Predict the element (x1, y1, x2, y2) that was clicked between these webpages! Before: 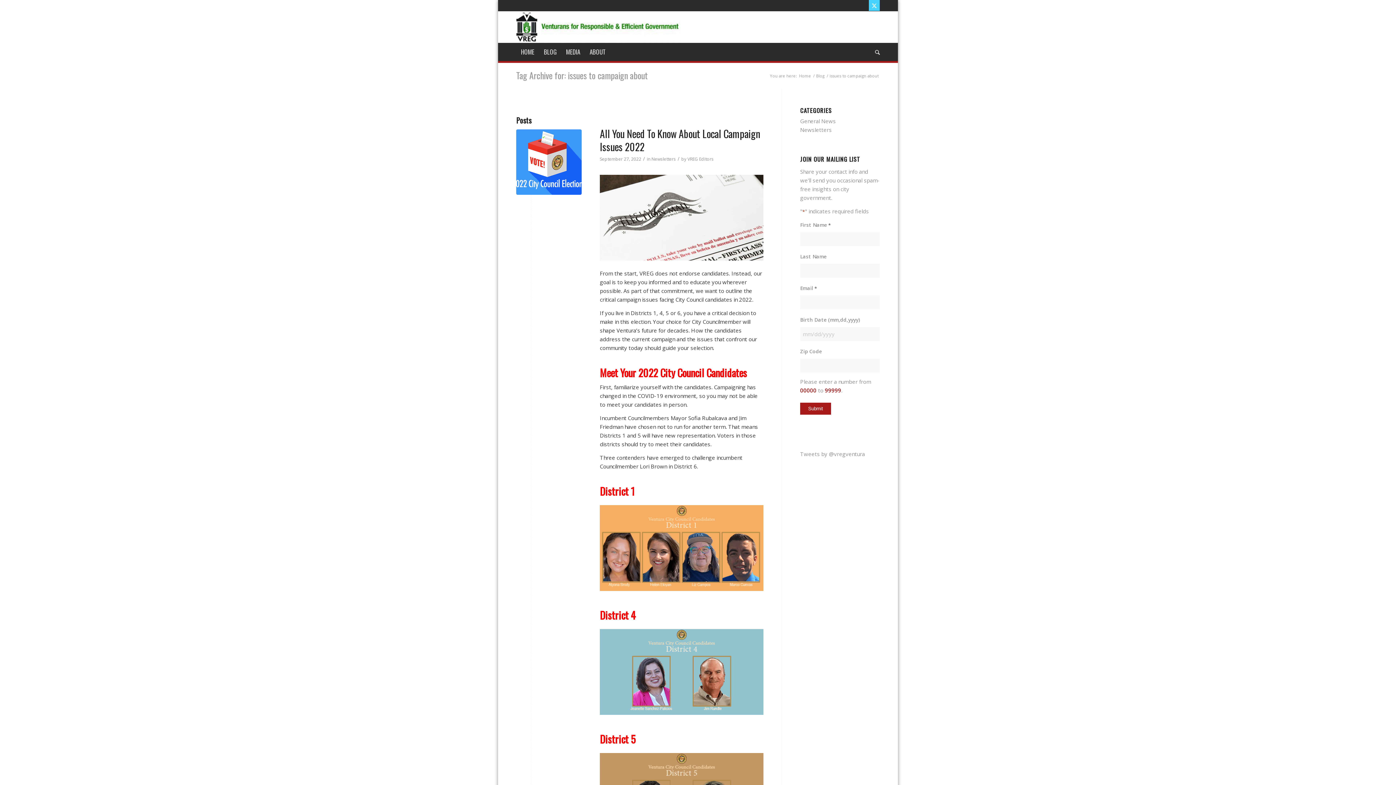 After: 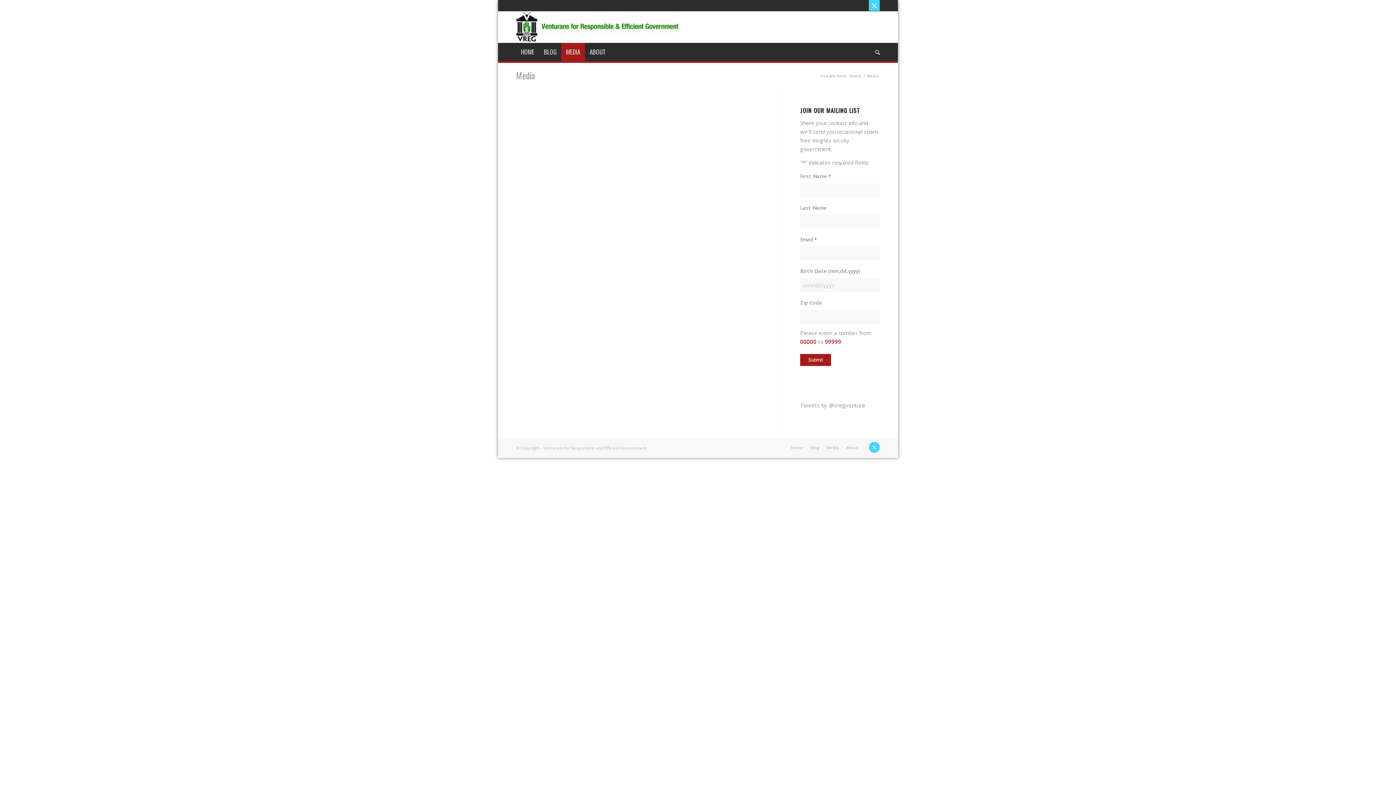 Action: label: MEDIA bbox: (561, 42, 585, 61)